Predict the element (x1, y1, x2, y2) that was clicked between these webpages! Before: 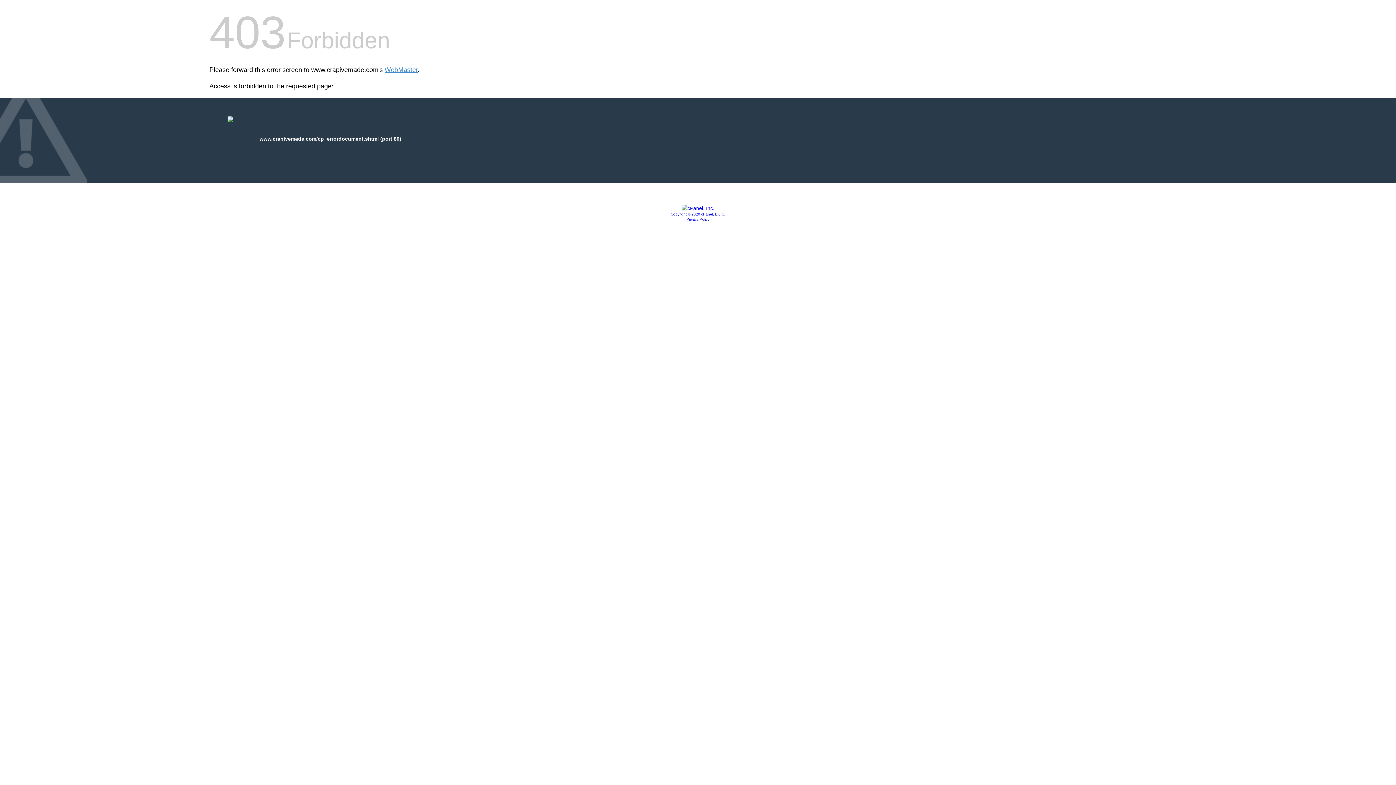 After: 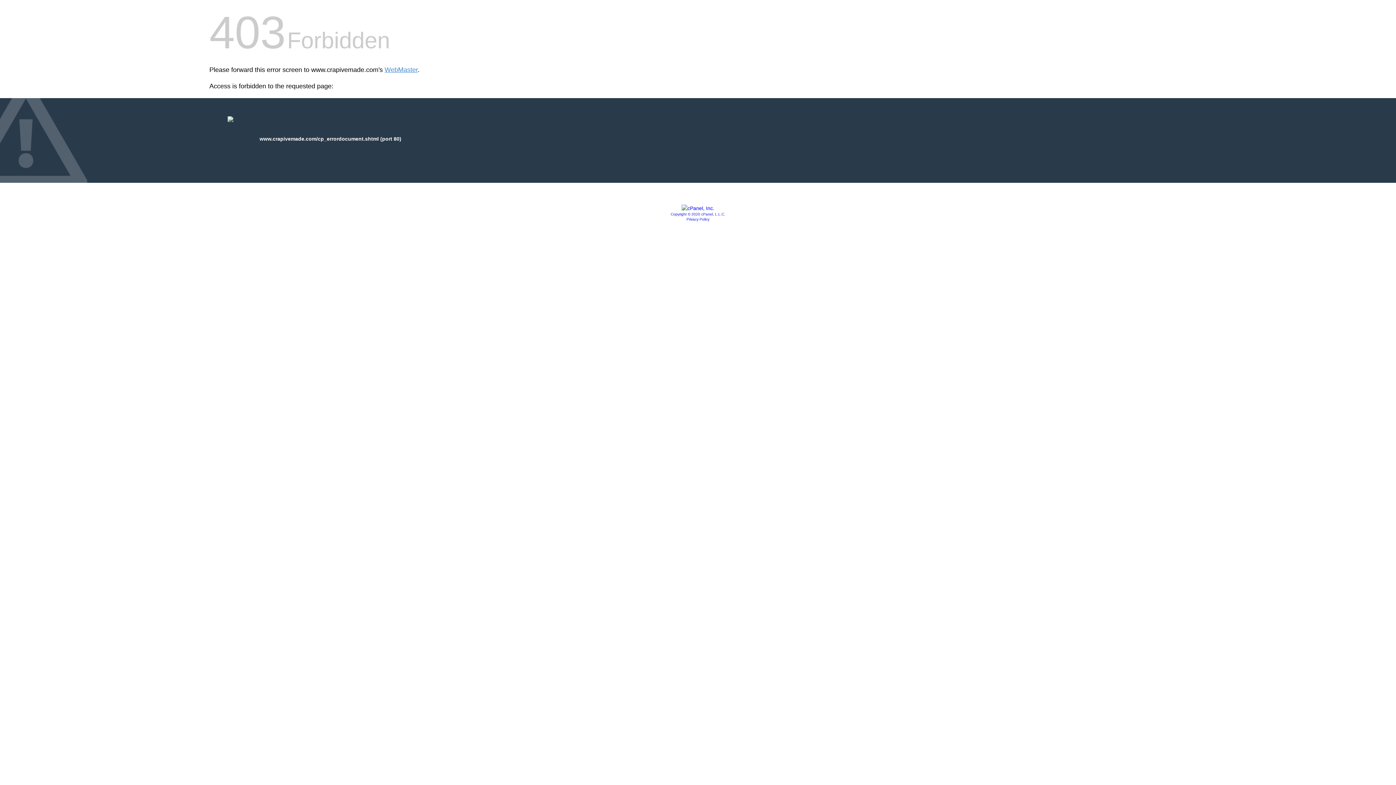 Action: bbox: (670, 212, 725, 216) label: Copyright © 2020 cPanel, L.L.C.